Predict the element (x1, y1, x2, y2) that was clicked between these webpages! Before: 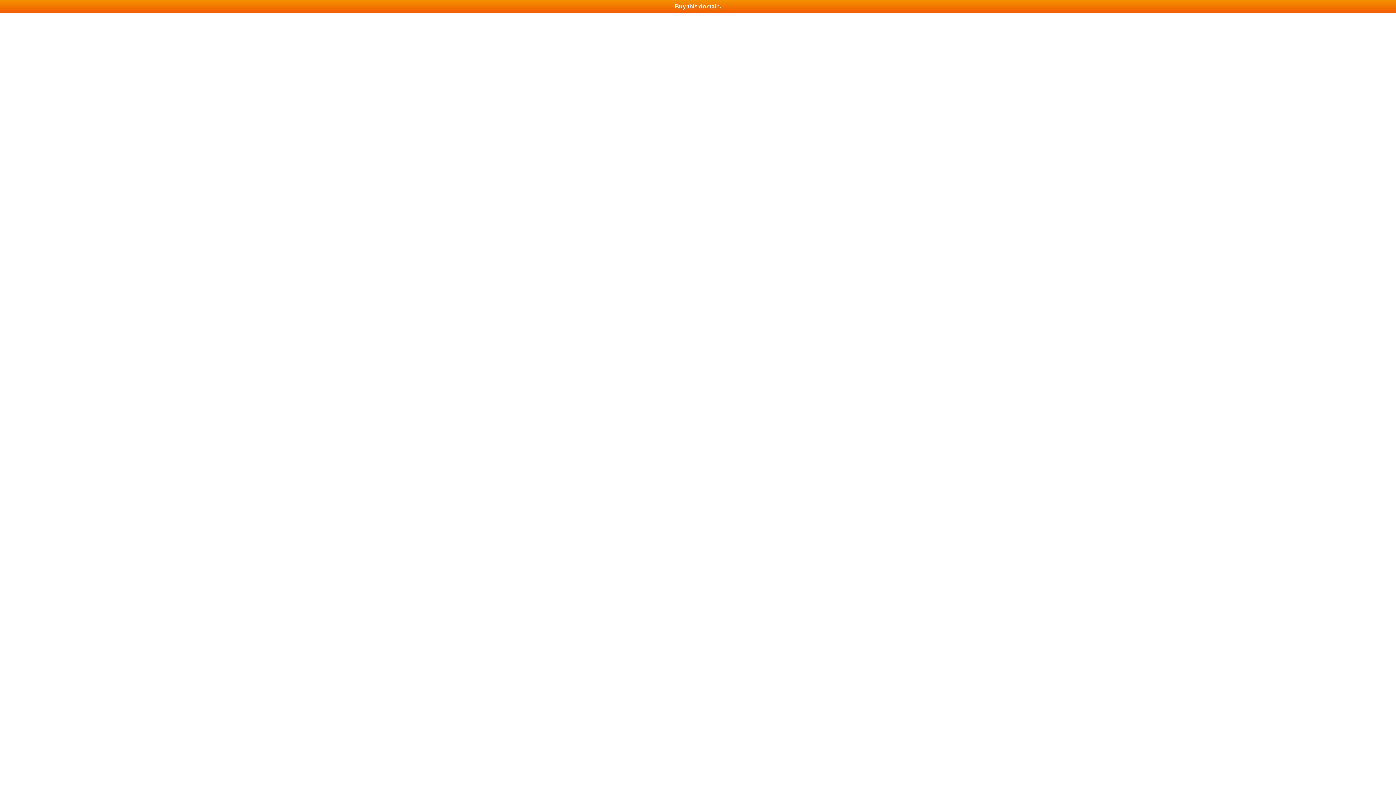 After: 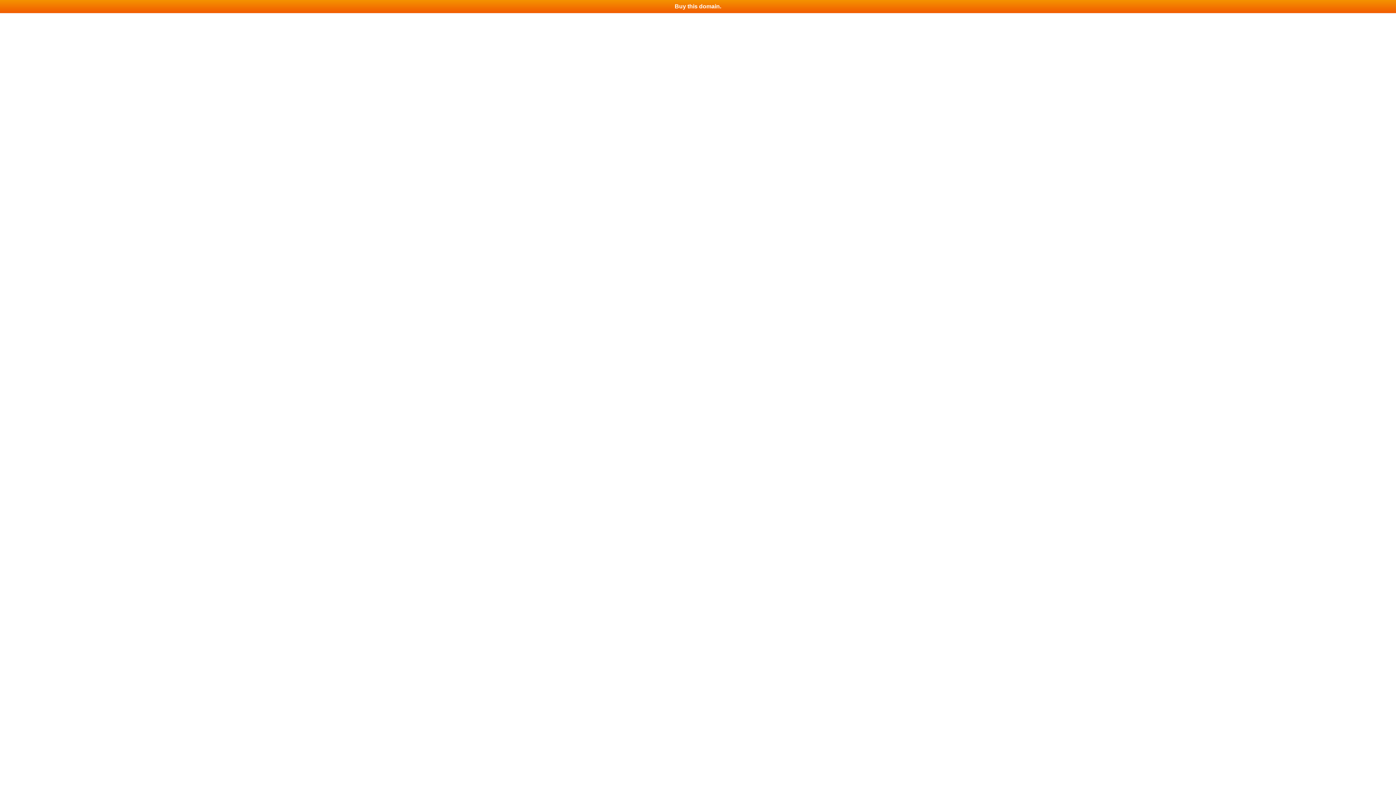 Action: label: Buy this domain. bbox: (0, 0, 1396, 13)